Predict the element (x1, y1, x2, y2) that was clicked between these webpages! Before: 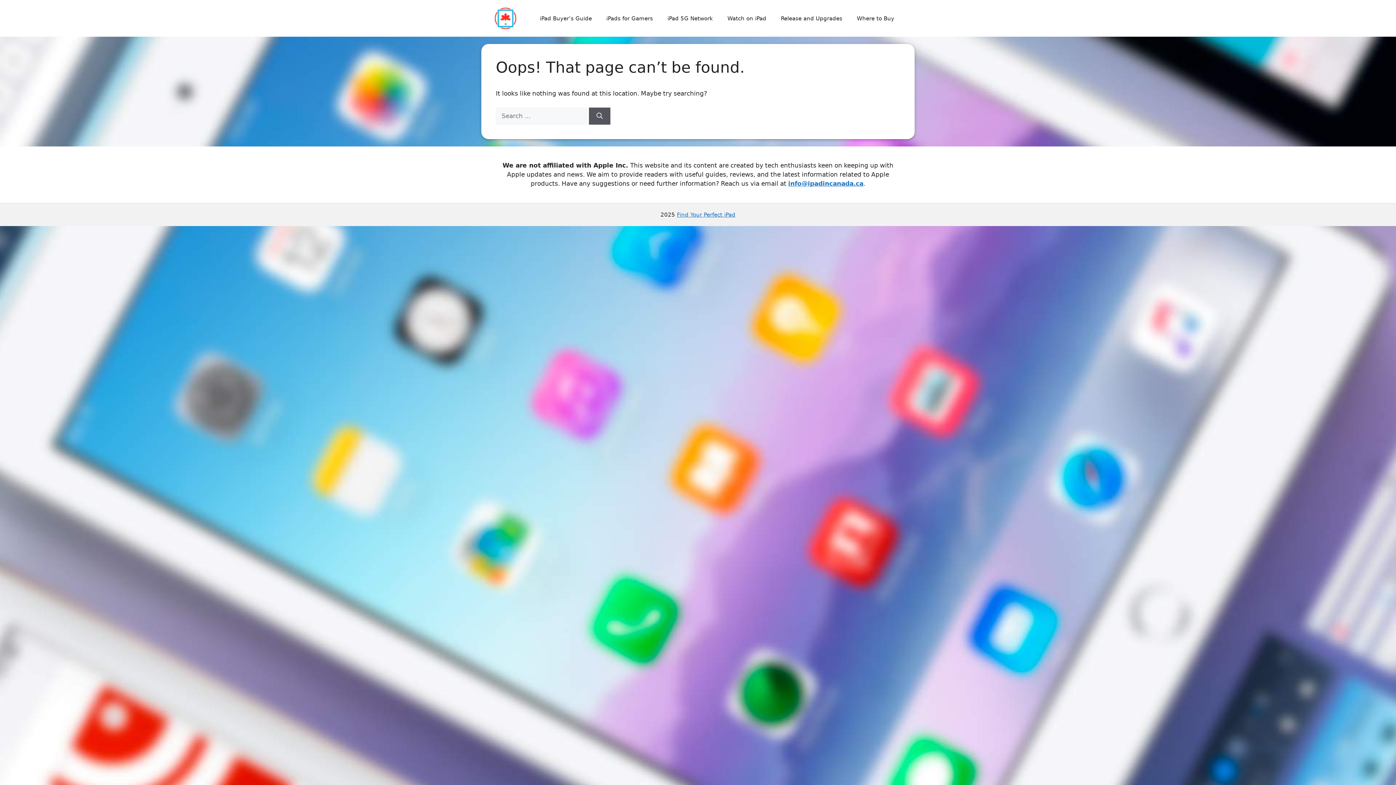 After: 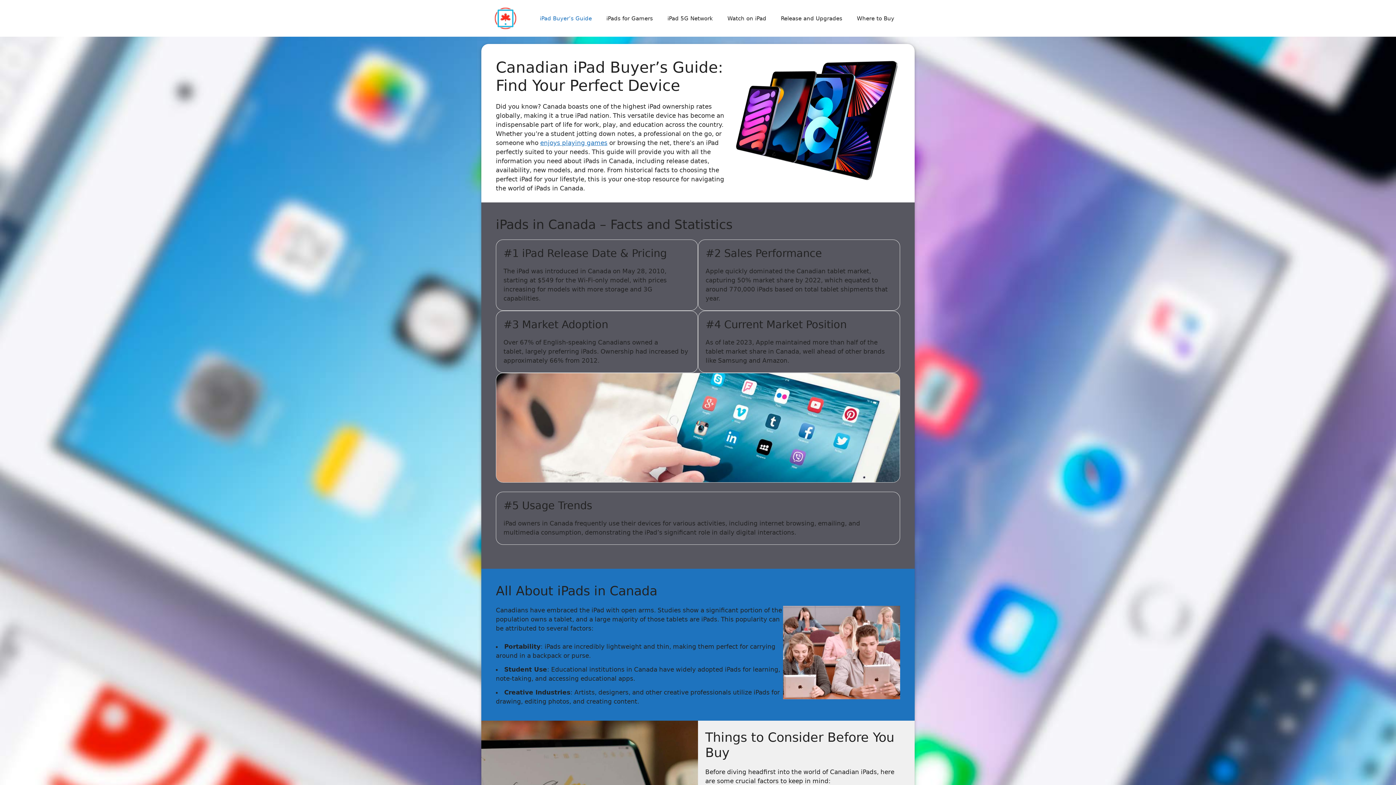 Action: bbox: (494, 14, 516, 21)